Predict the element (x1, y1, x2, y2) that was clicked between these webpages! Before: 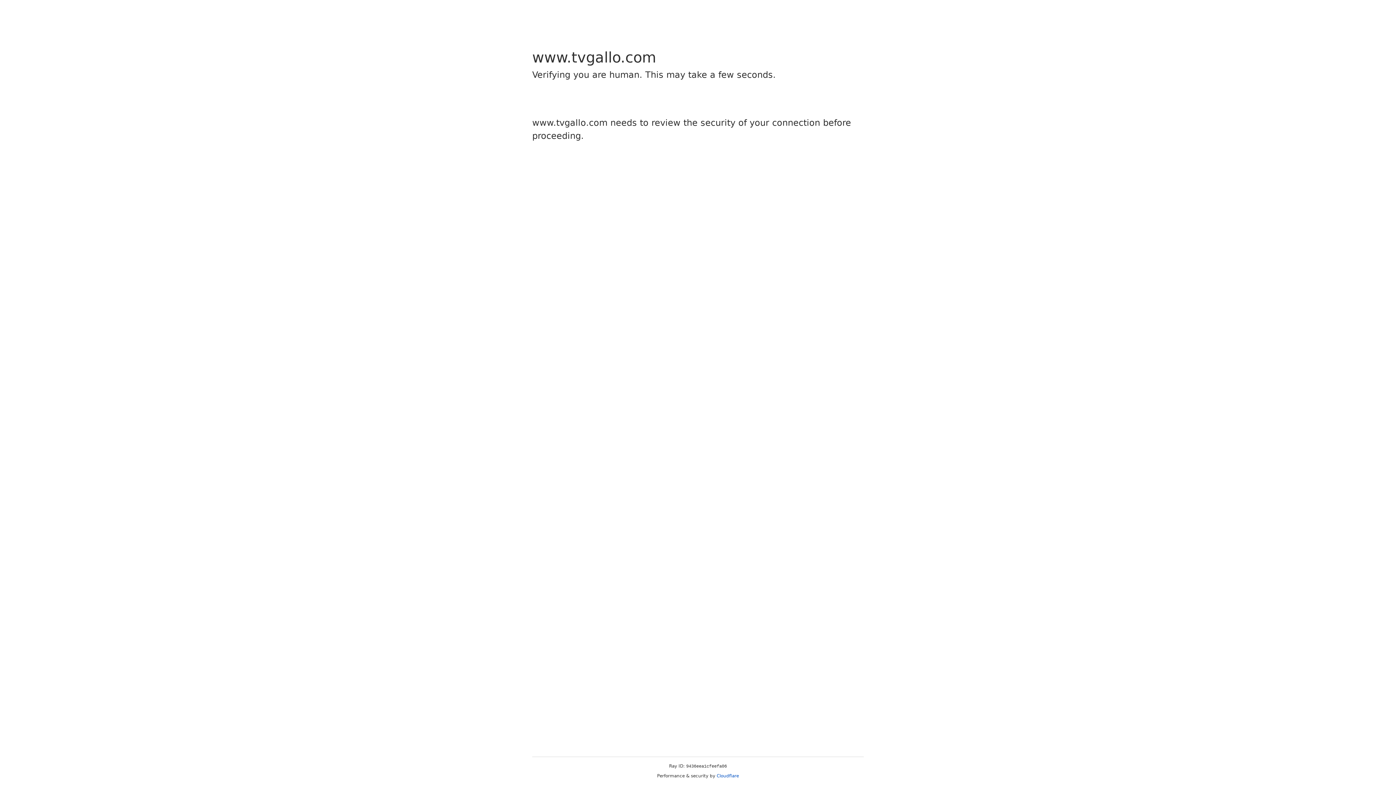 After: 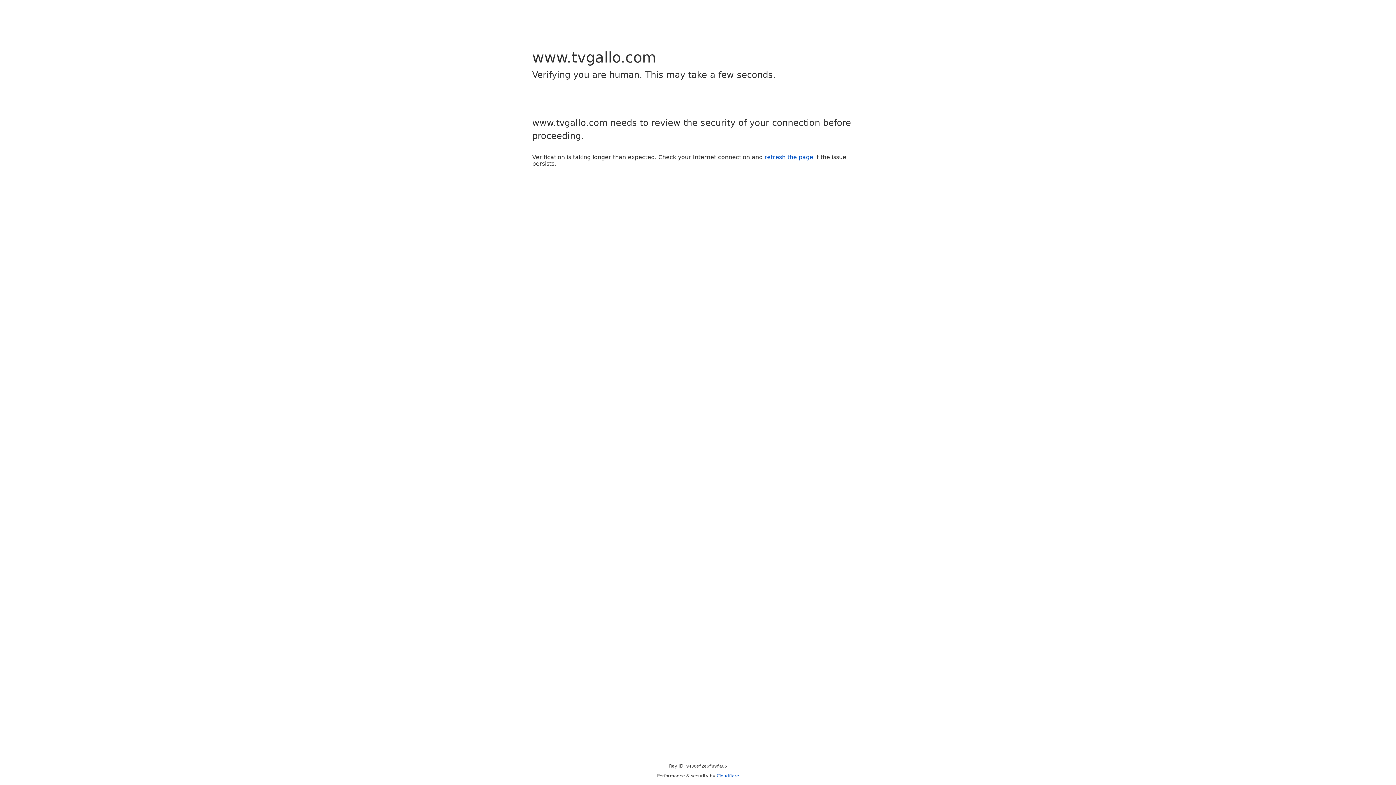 Action: label: Cloudflare bbox: (716, 773, 739, 778)